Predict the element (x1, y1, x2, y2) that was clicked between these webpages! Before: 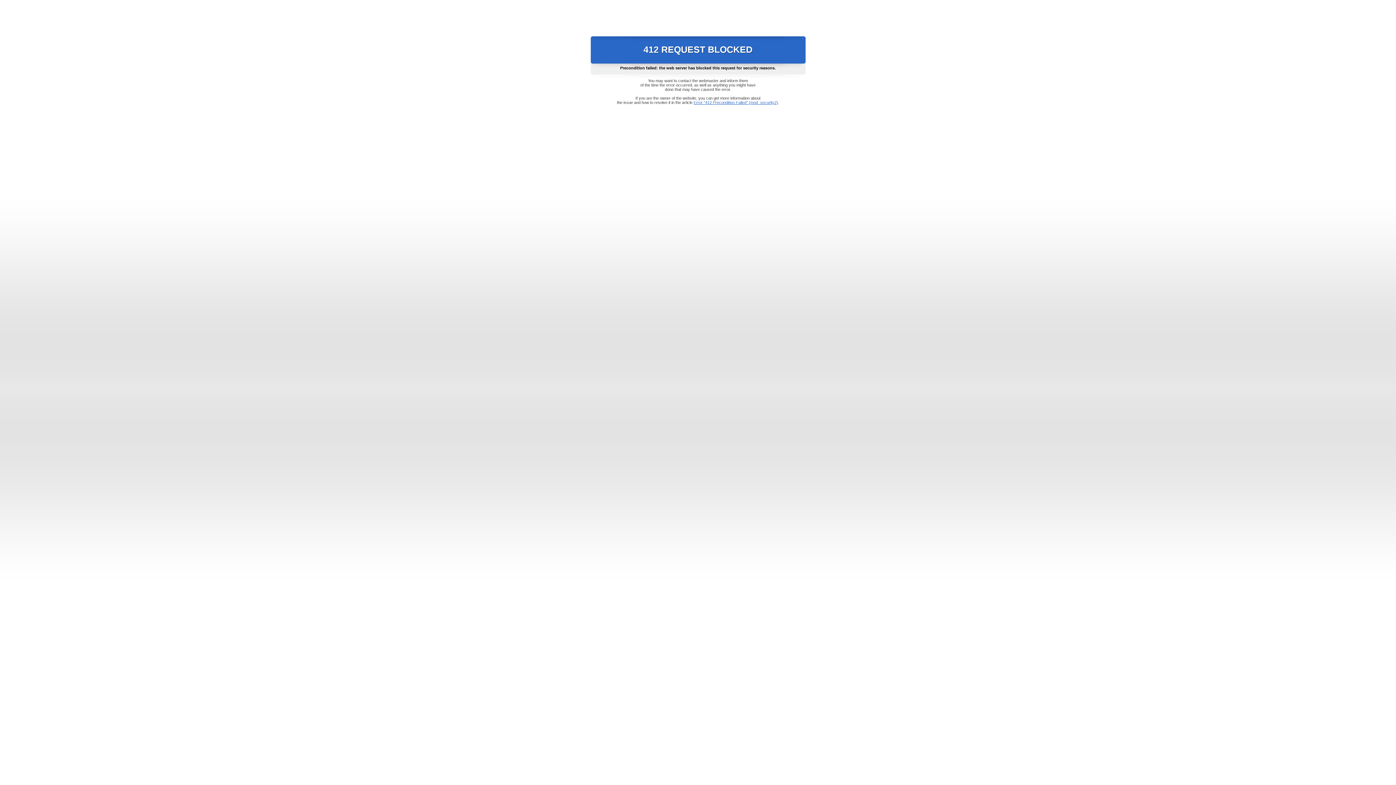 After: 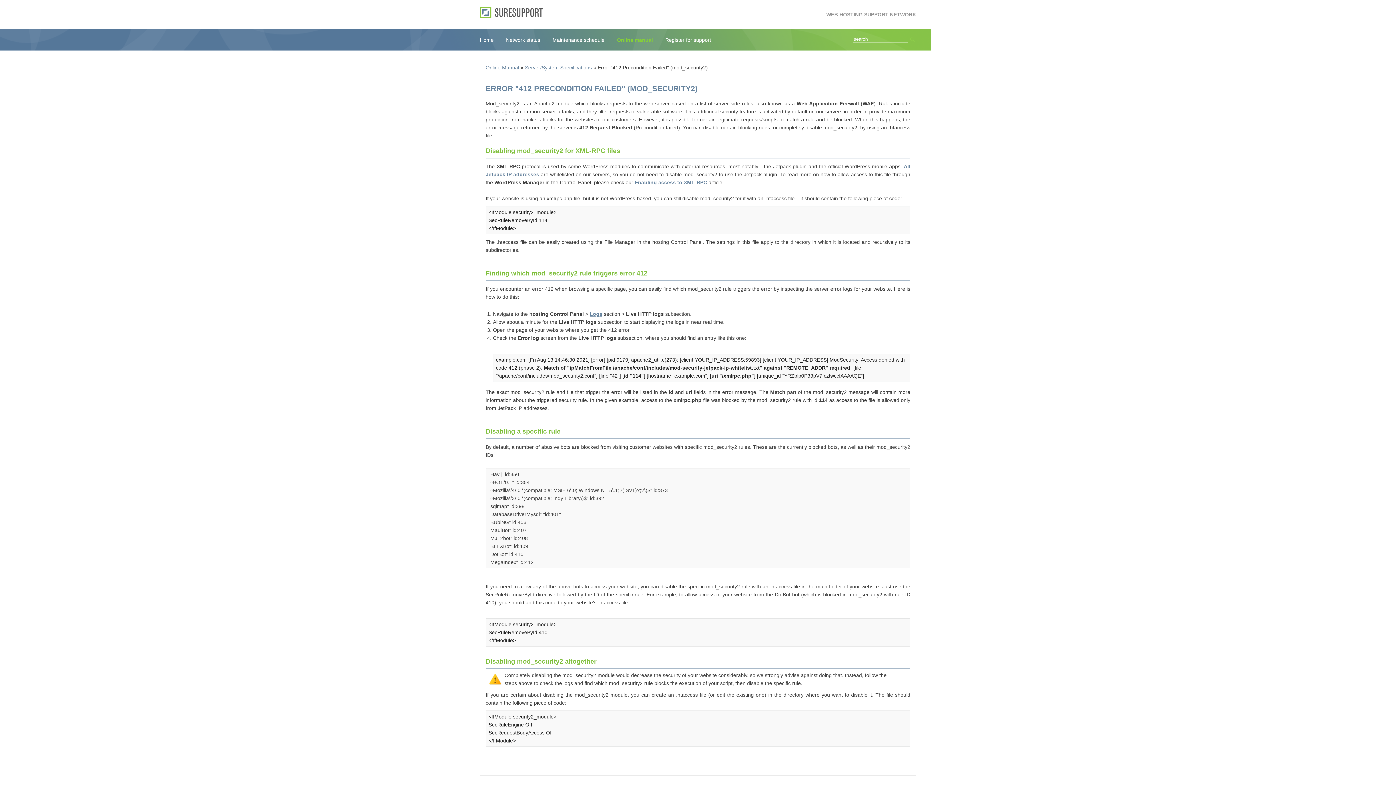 Action: bbox: (693, 100, 778, 104) label: Error "412 Precondition Failed" (mod_security2)